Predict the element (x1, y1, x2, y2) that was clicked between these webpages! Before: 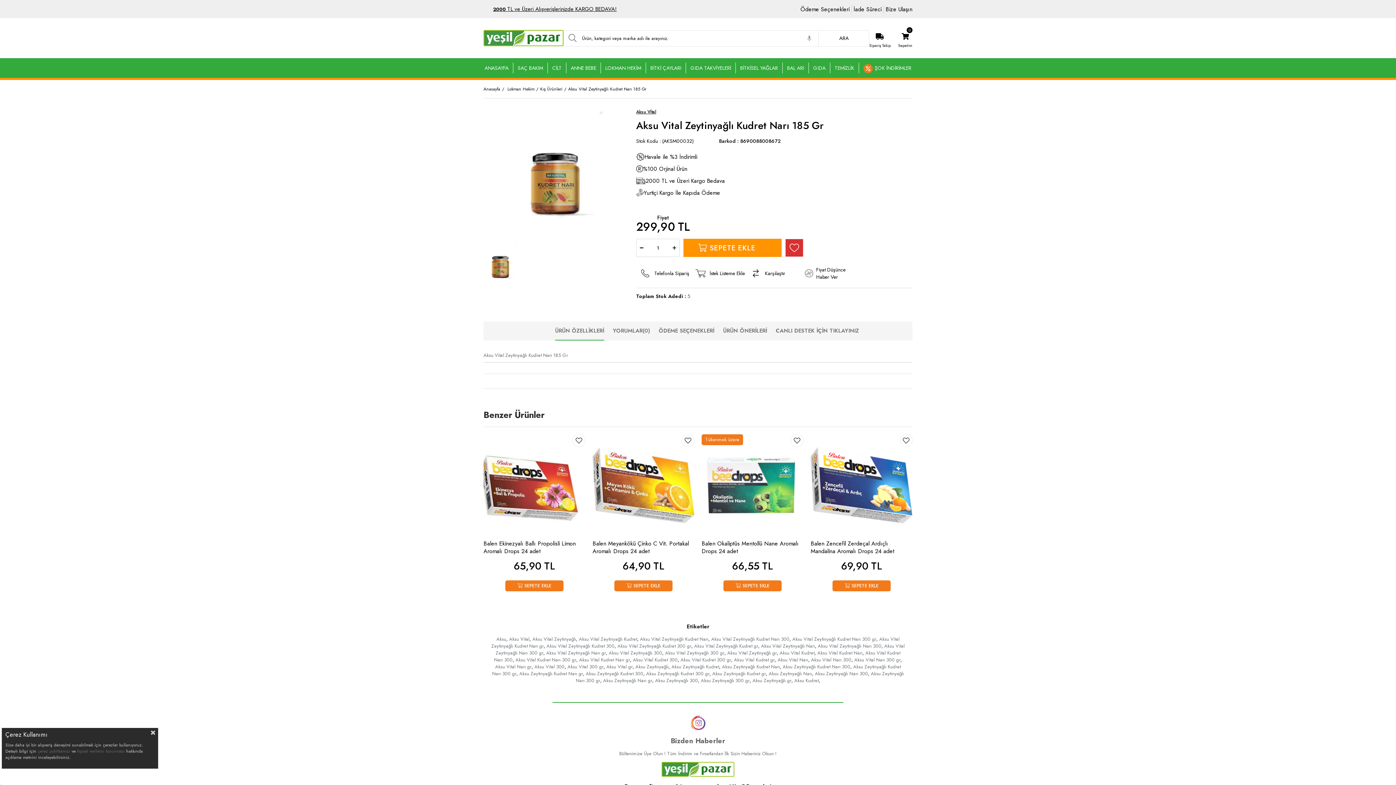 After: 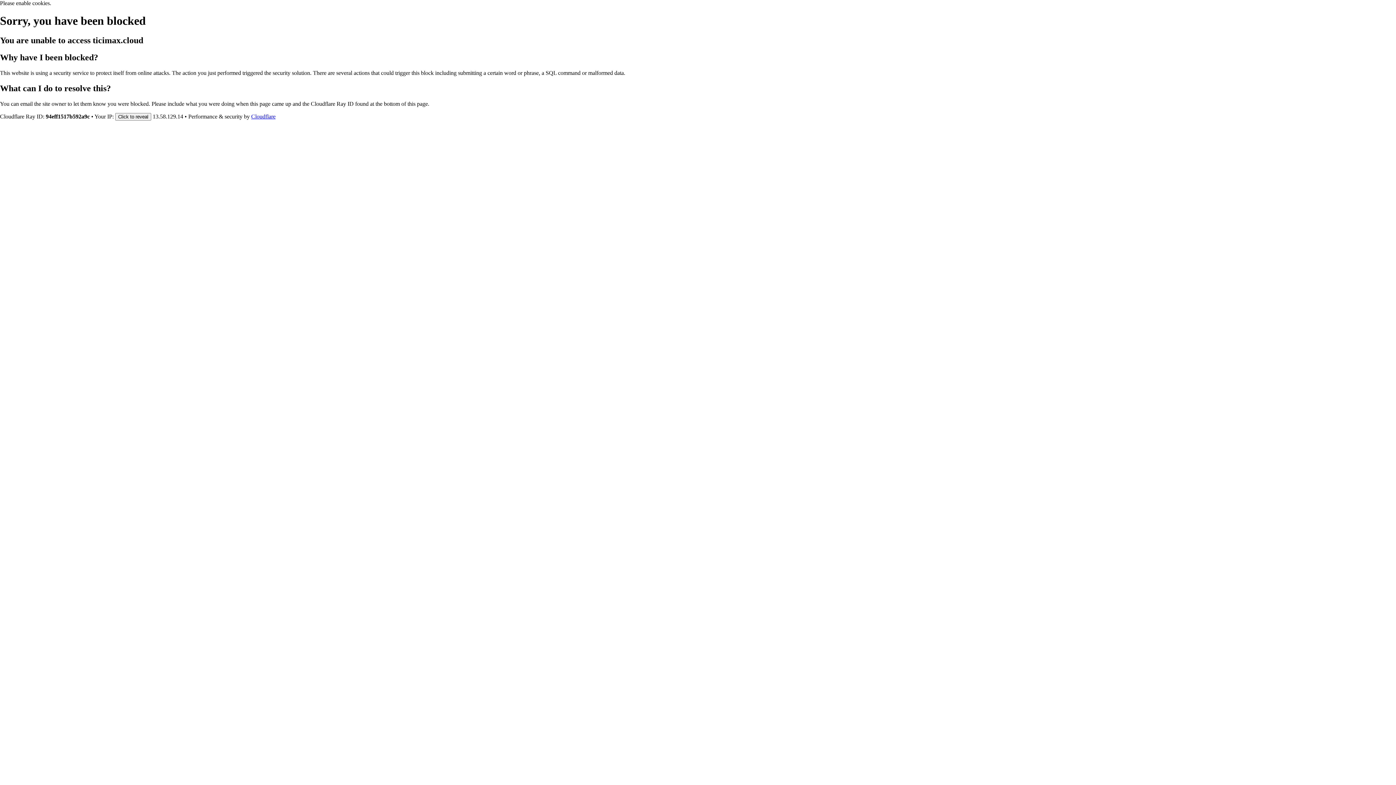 Action: bbox: (640, 635, 708, 642) label: Aksu Vital Zeytinyağlı Kudret Narı